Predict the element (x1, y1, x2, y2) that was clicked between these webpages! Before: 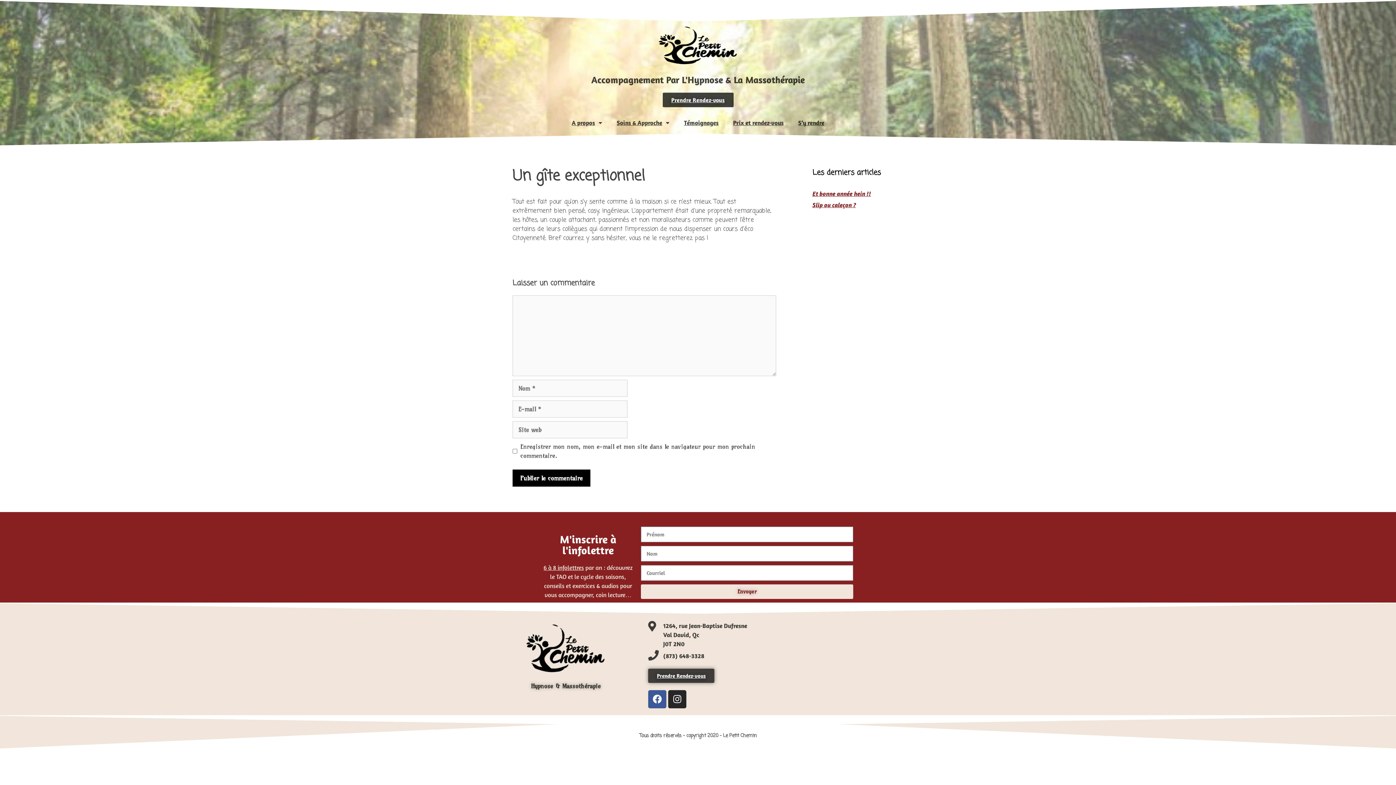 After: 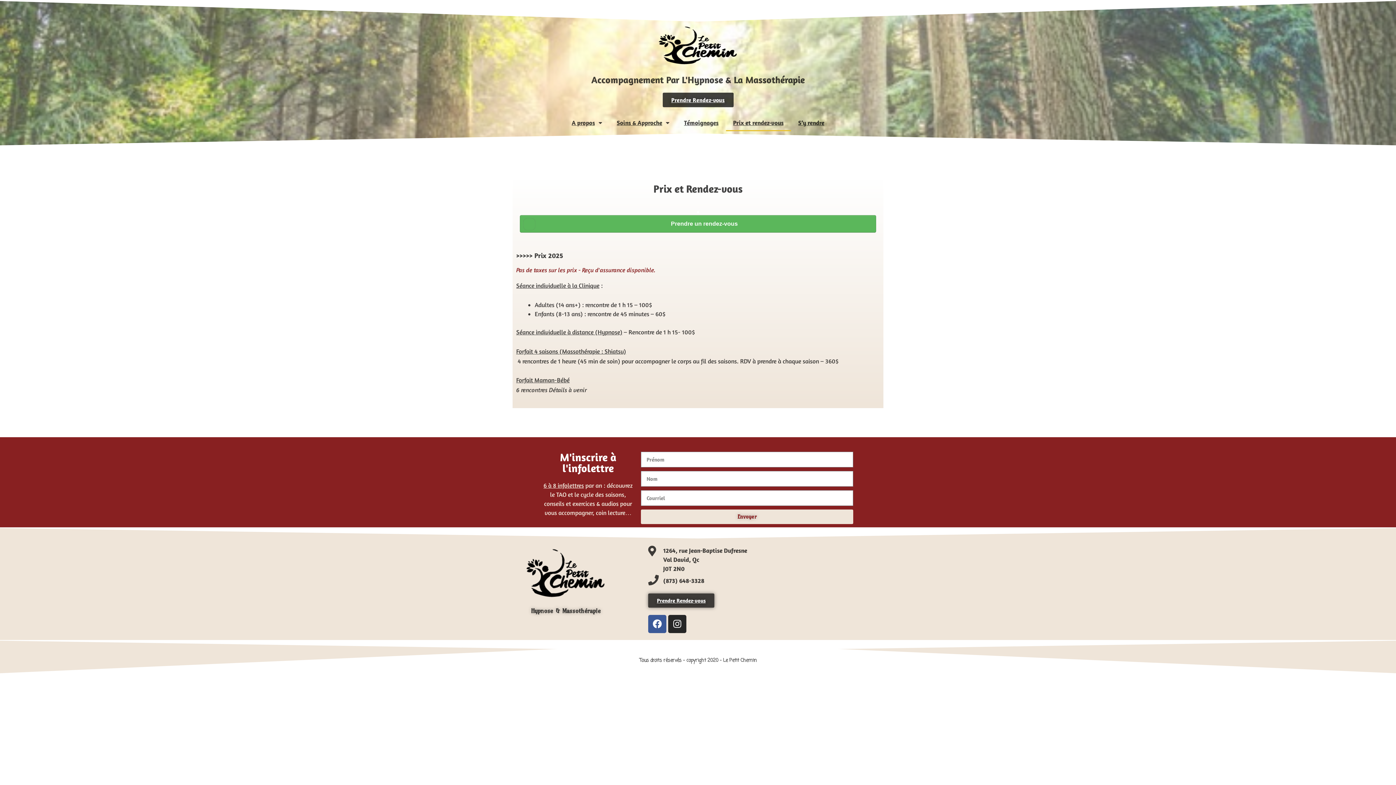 Action: bbox: (648, 668, 714, 683) label: Prendre Rendez-vous